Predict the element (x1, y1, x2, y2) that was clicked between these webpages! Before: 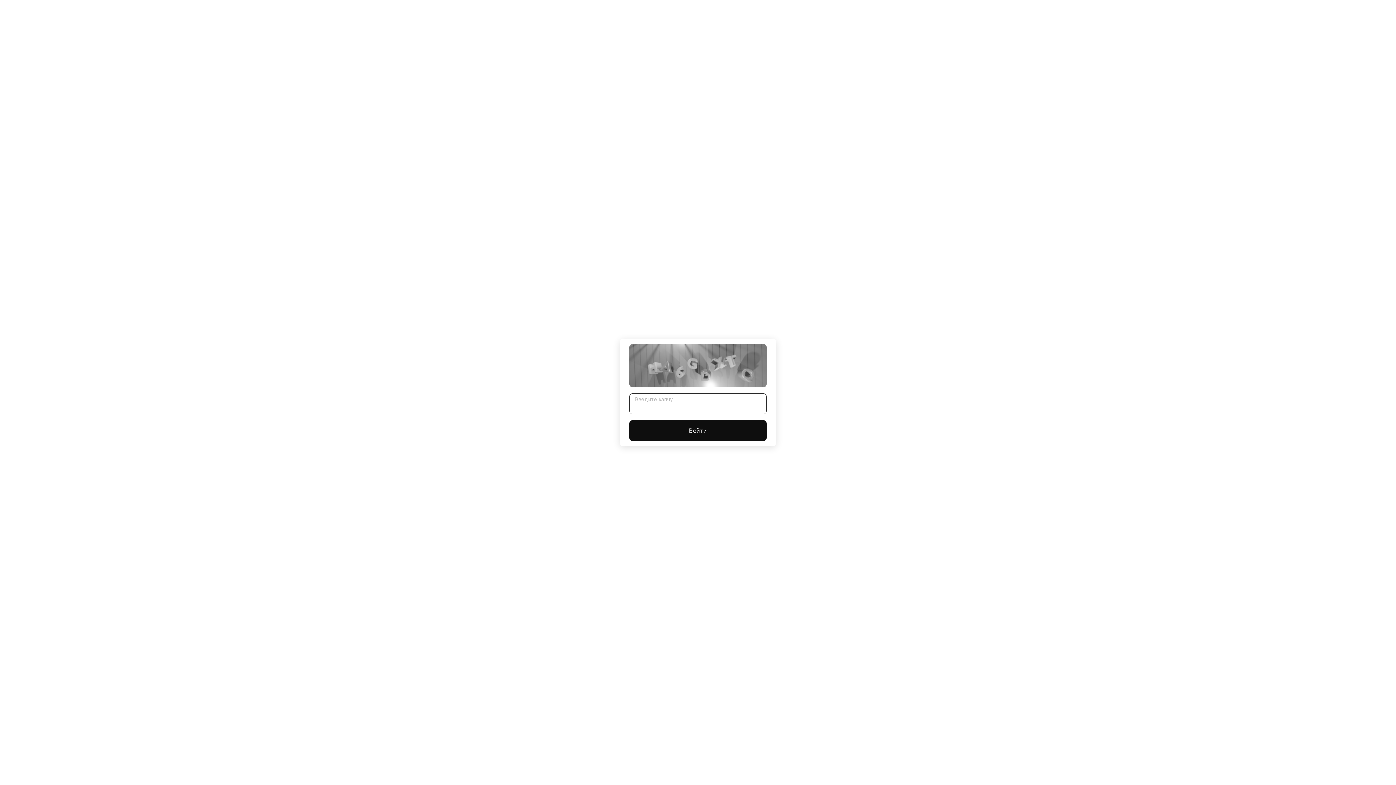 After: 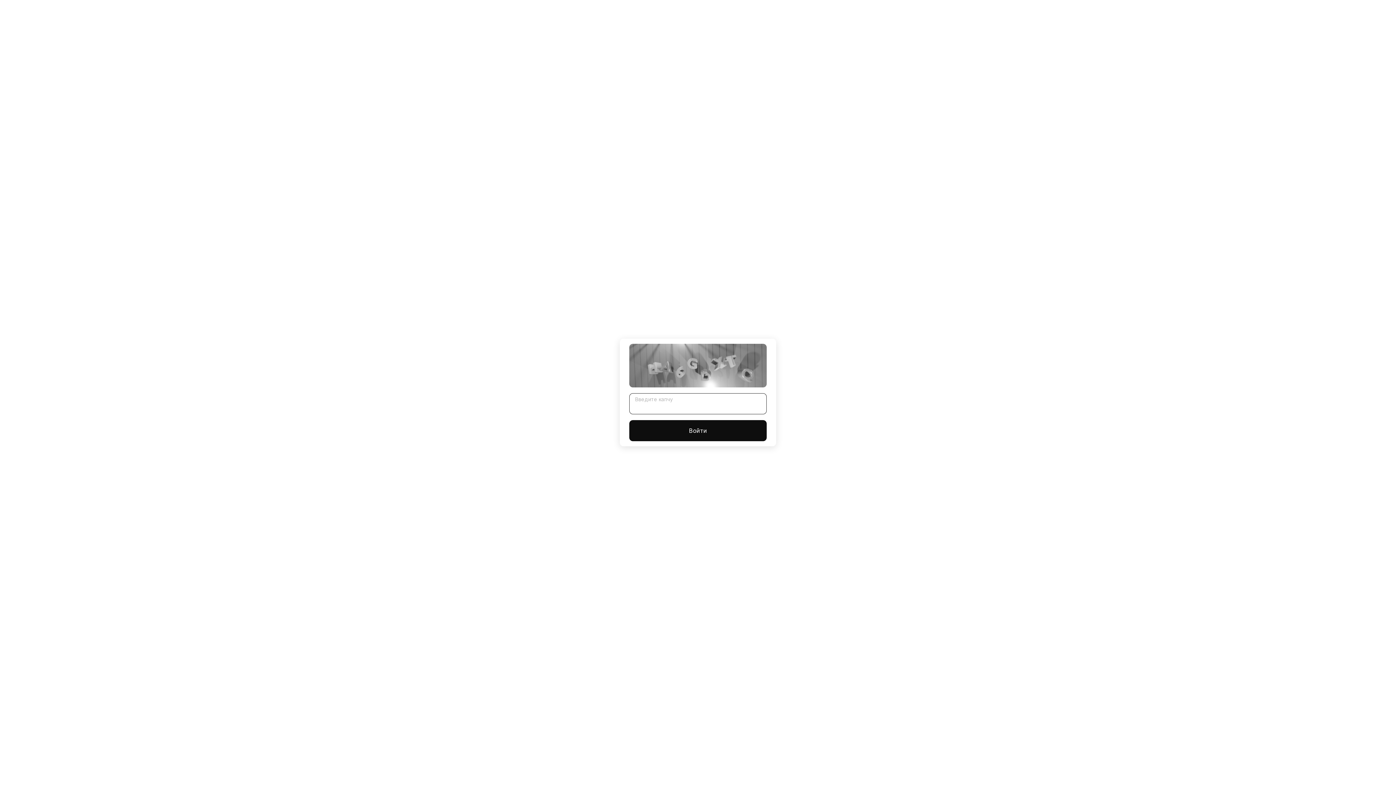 Action: bbox: (629, 420, 766, 441) label: Войти